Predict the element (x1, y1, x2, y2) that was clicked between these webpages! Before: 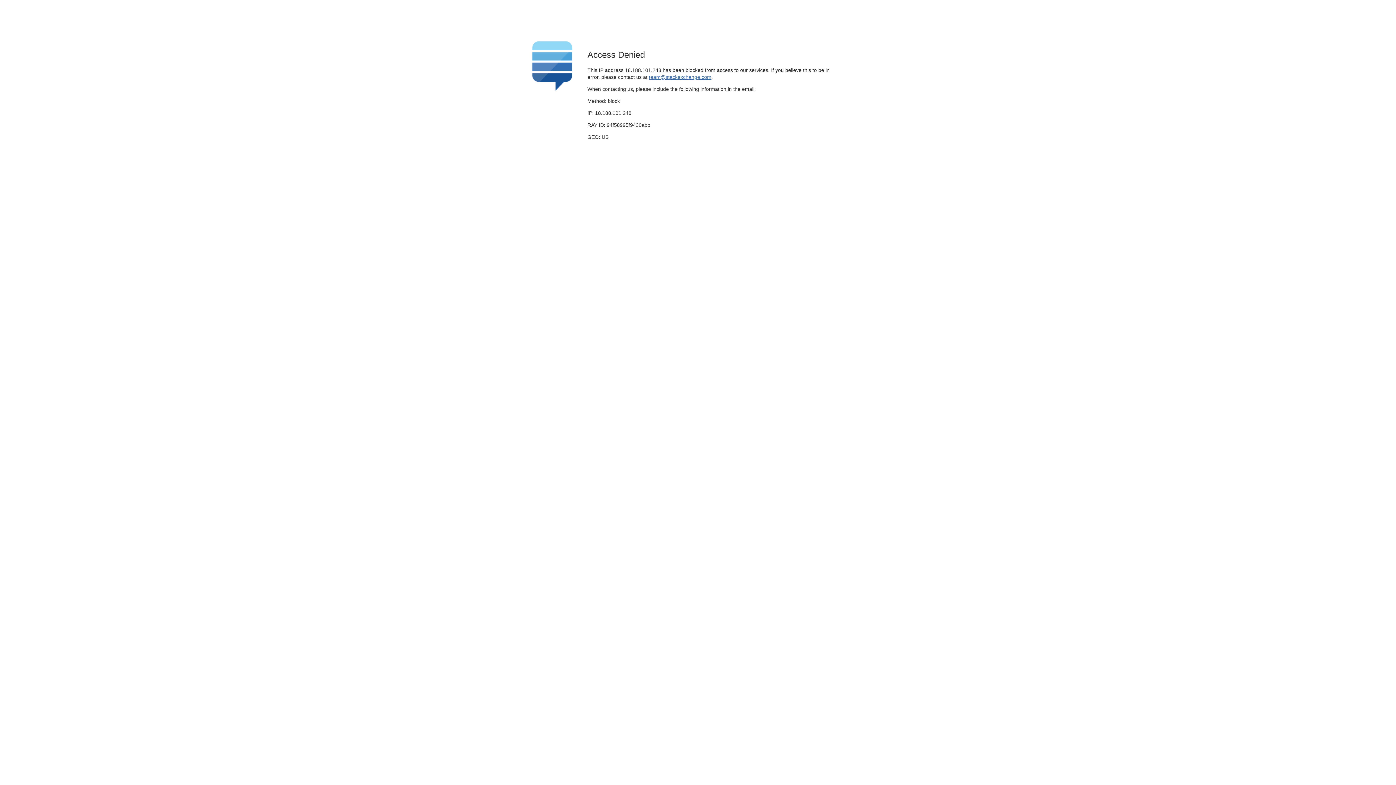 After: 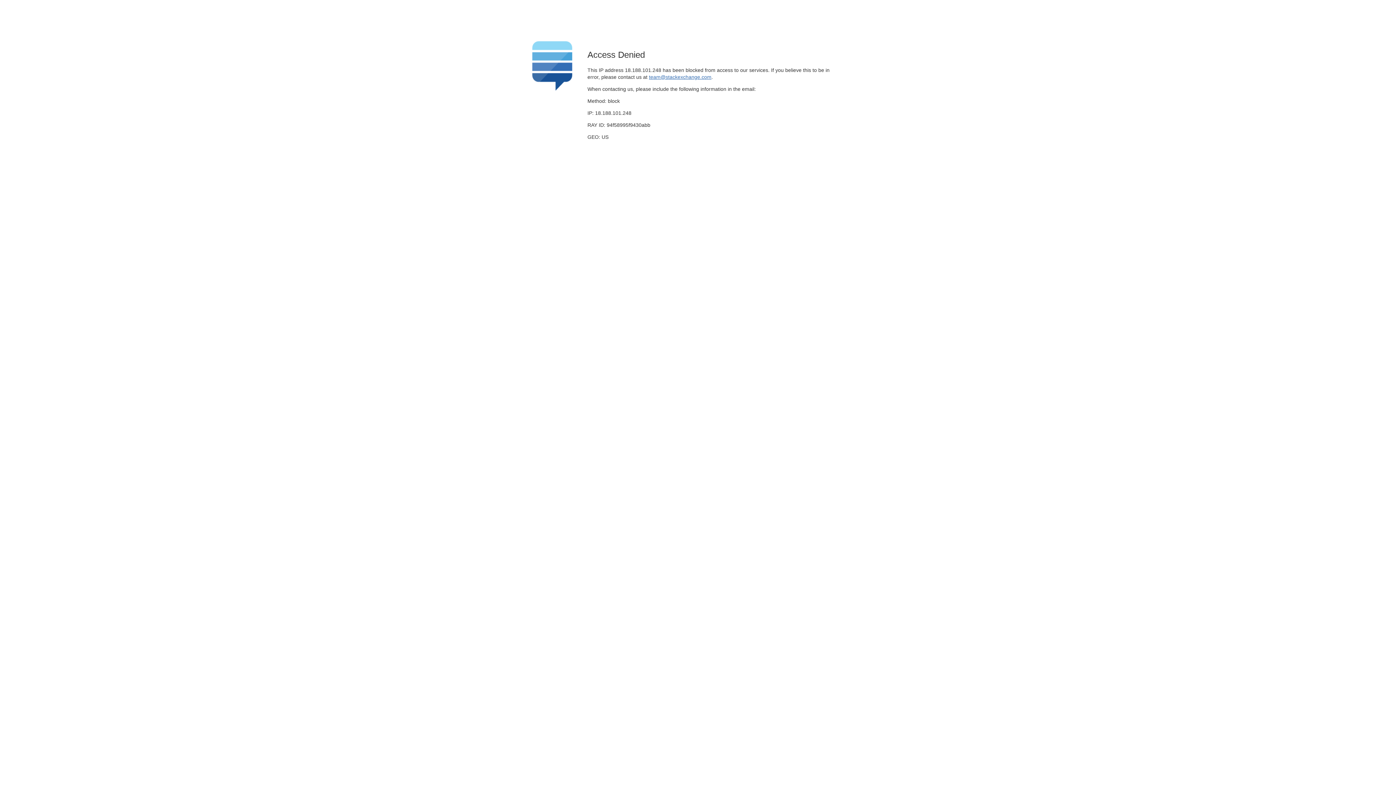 Action: label: team@stackexchange.com bbox: (649, 74, 711, 79)